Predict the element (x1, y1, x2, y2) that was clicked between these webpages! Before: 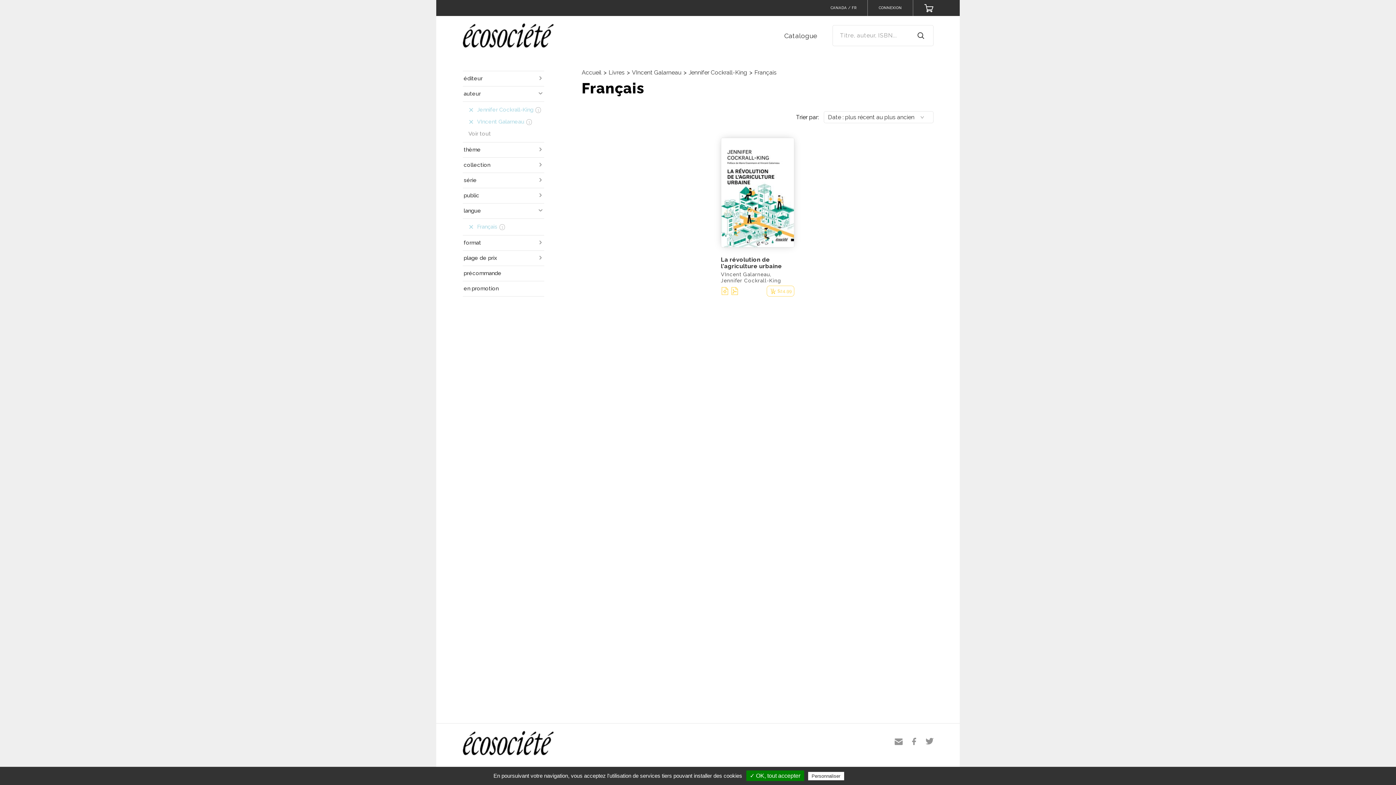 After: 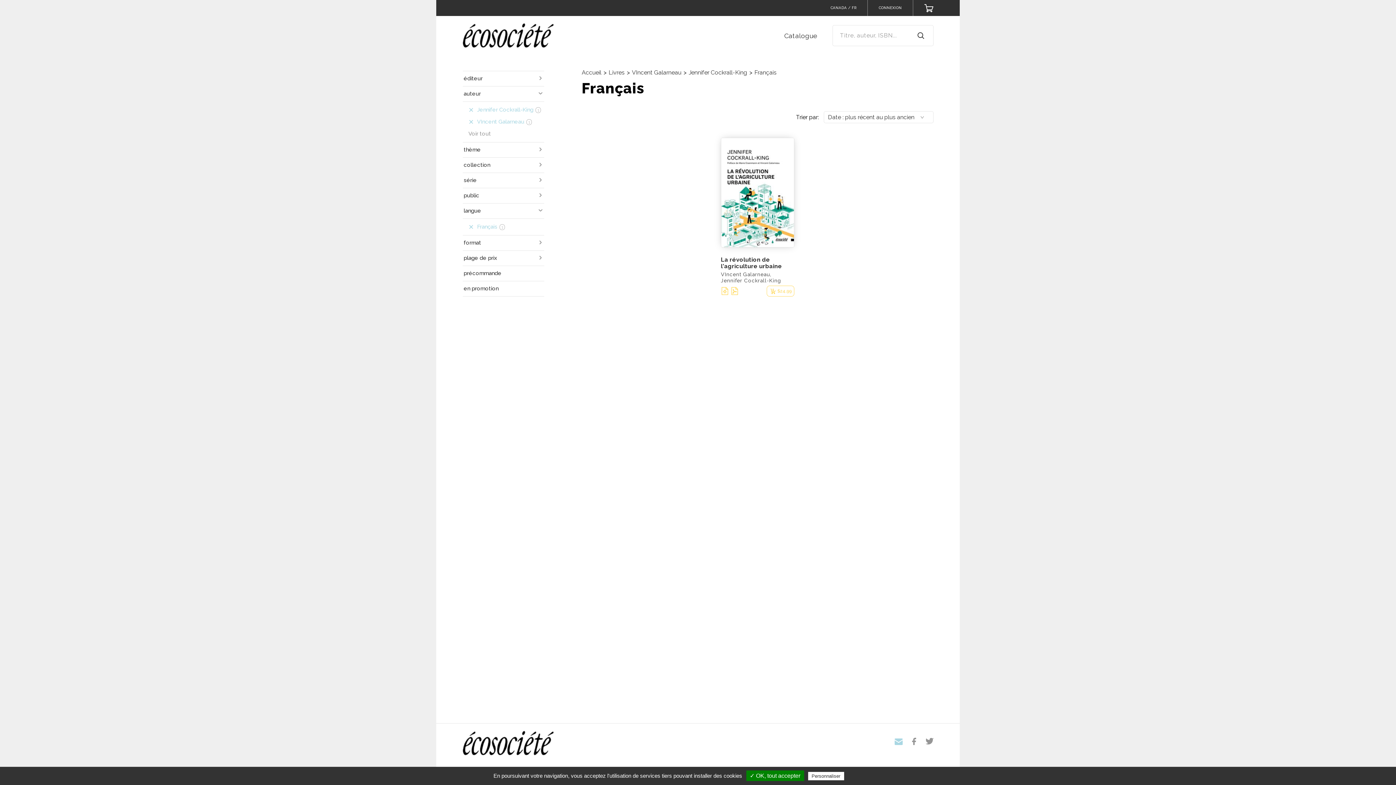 Action: bbox: (894, 738, 902, 746)